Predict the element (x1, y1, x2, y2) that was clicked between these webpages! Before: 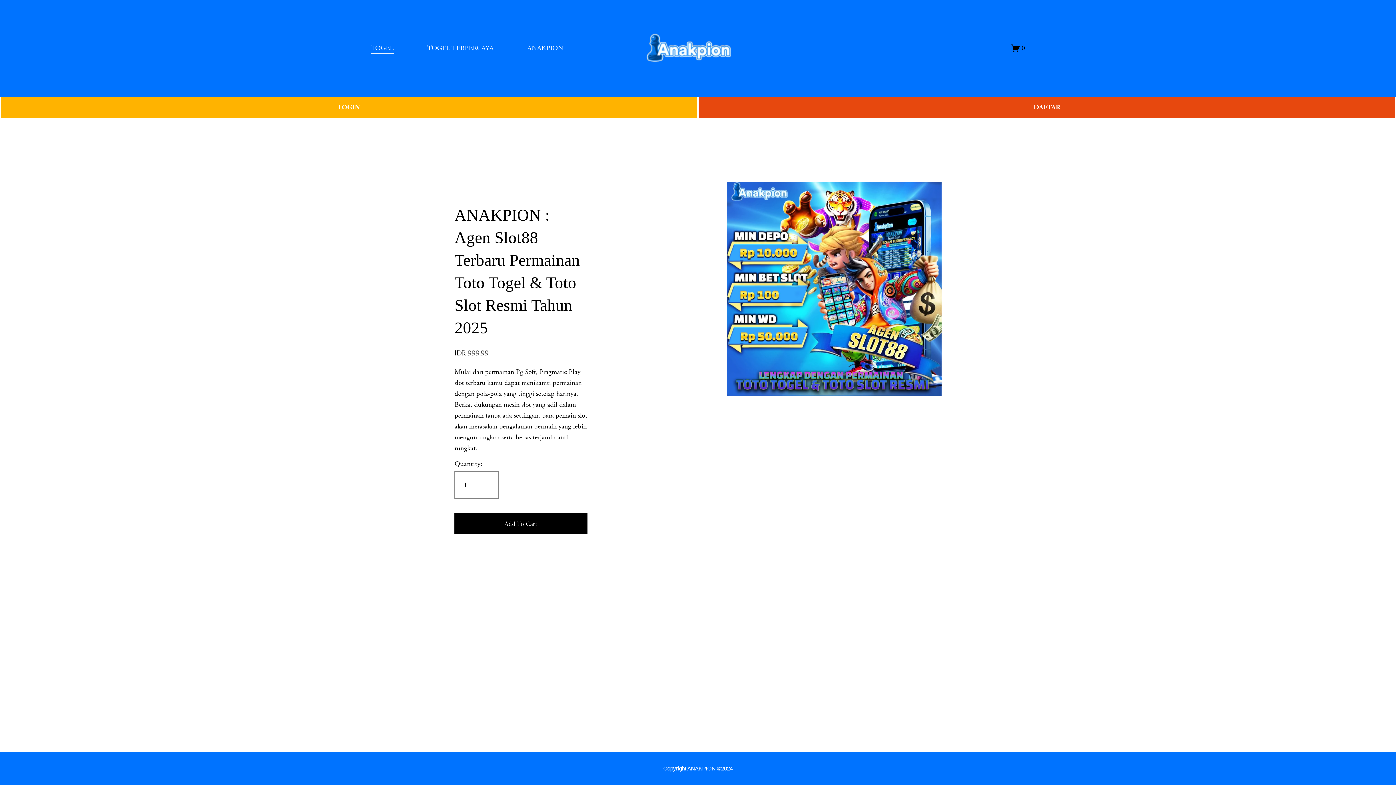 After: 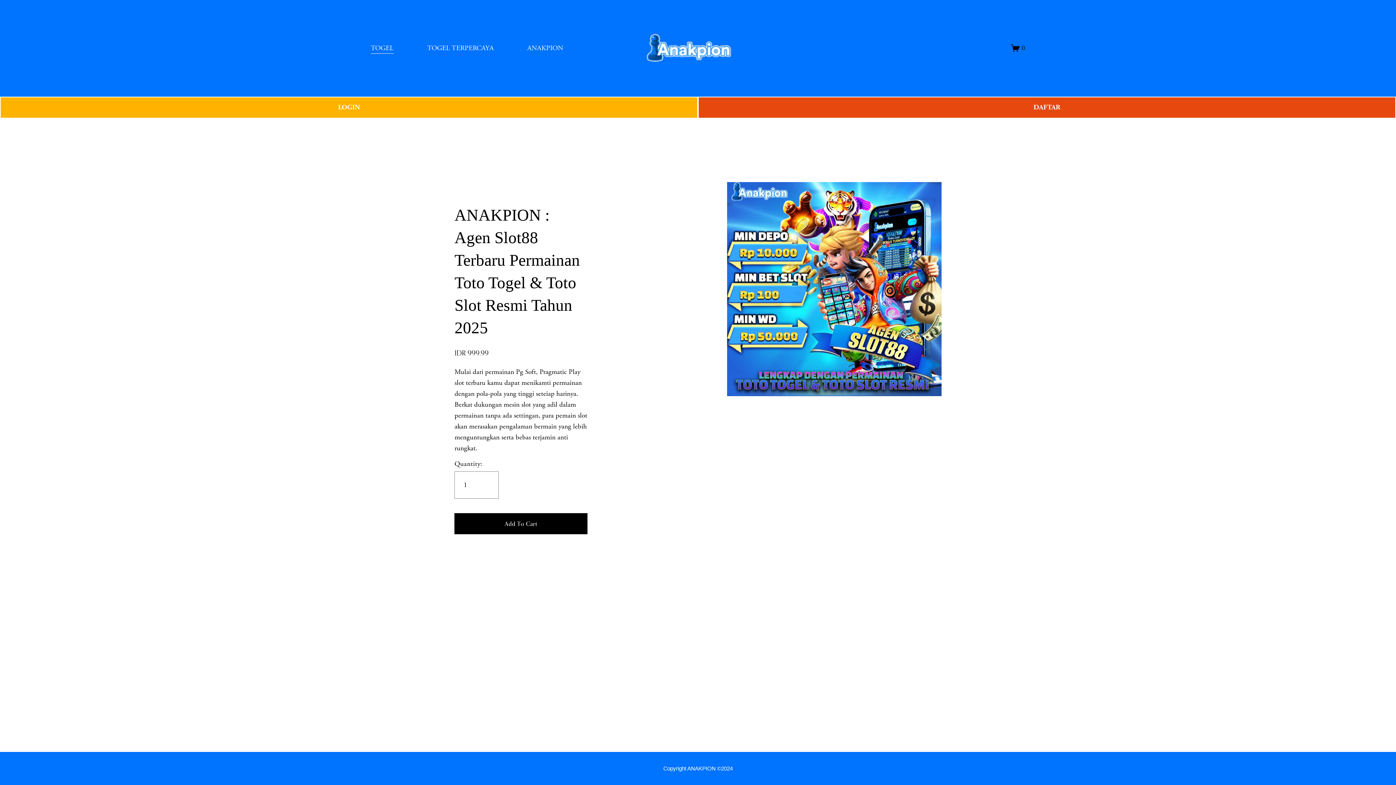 Action: bbox: (370, 42, 393, 54) label: TOGEL